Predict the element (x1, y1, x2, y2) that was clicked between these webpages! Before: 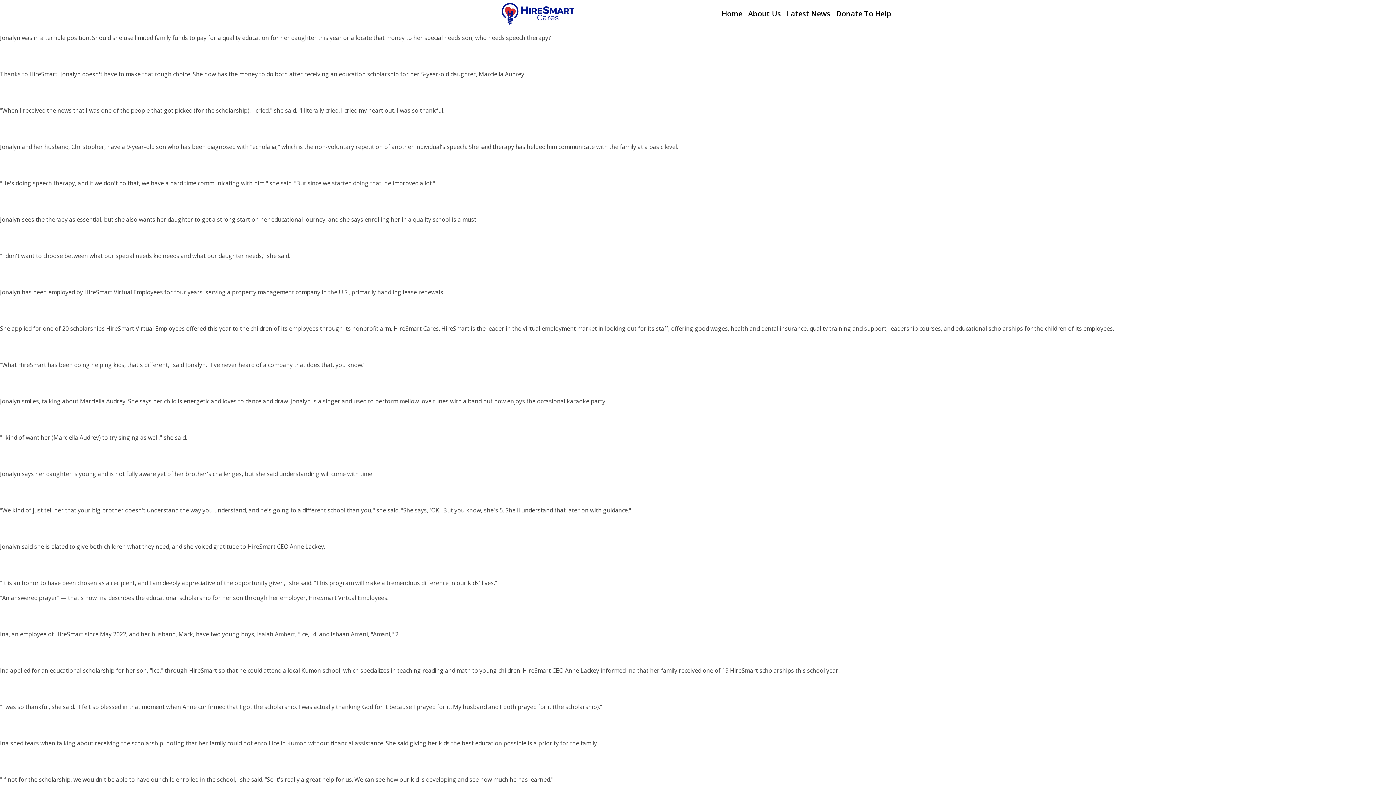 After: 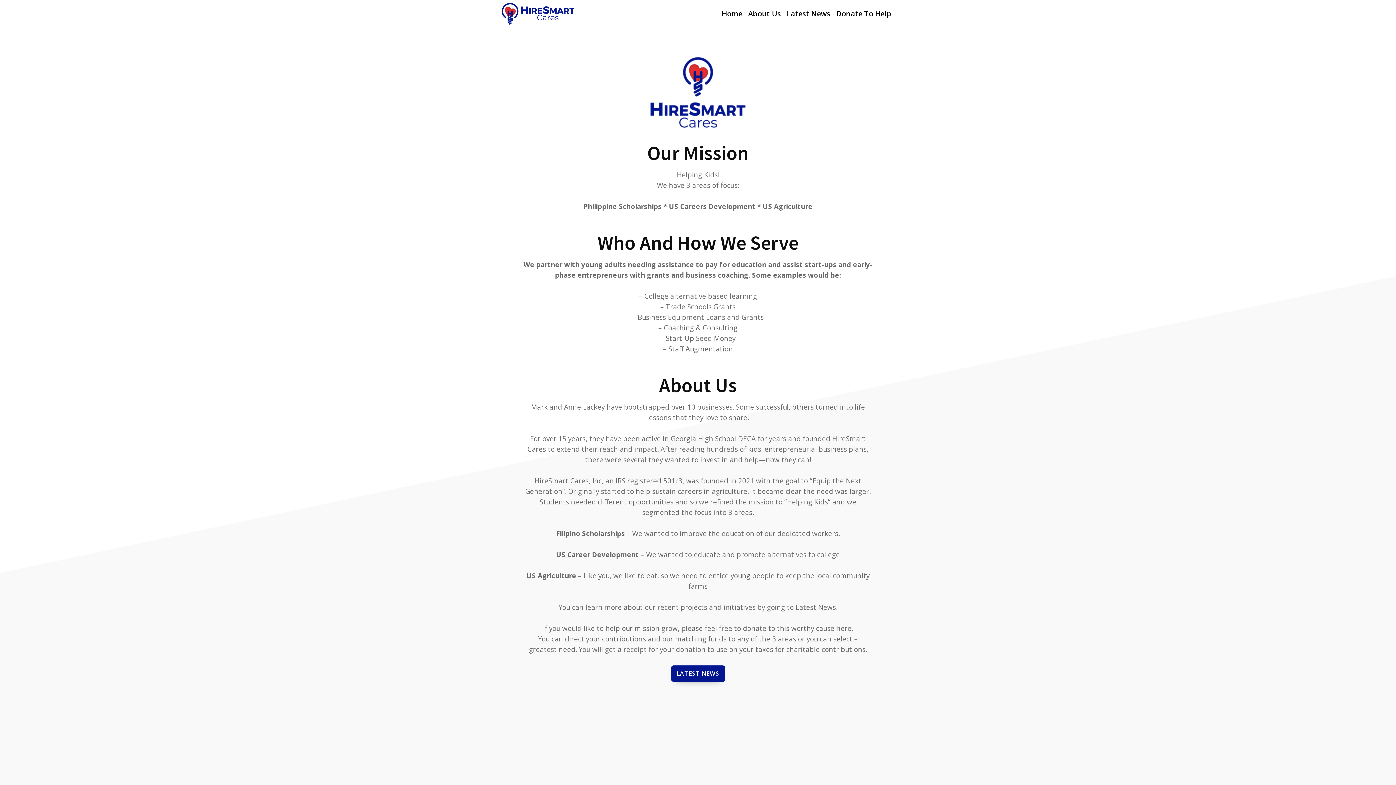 Action: bbox: (745, 5, 784, 22) label: About Us